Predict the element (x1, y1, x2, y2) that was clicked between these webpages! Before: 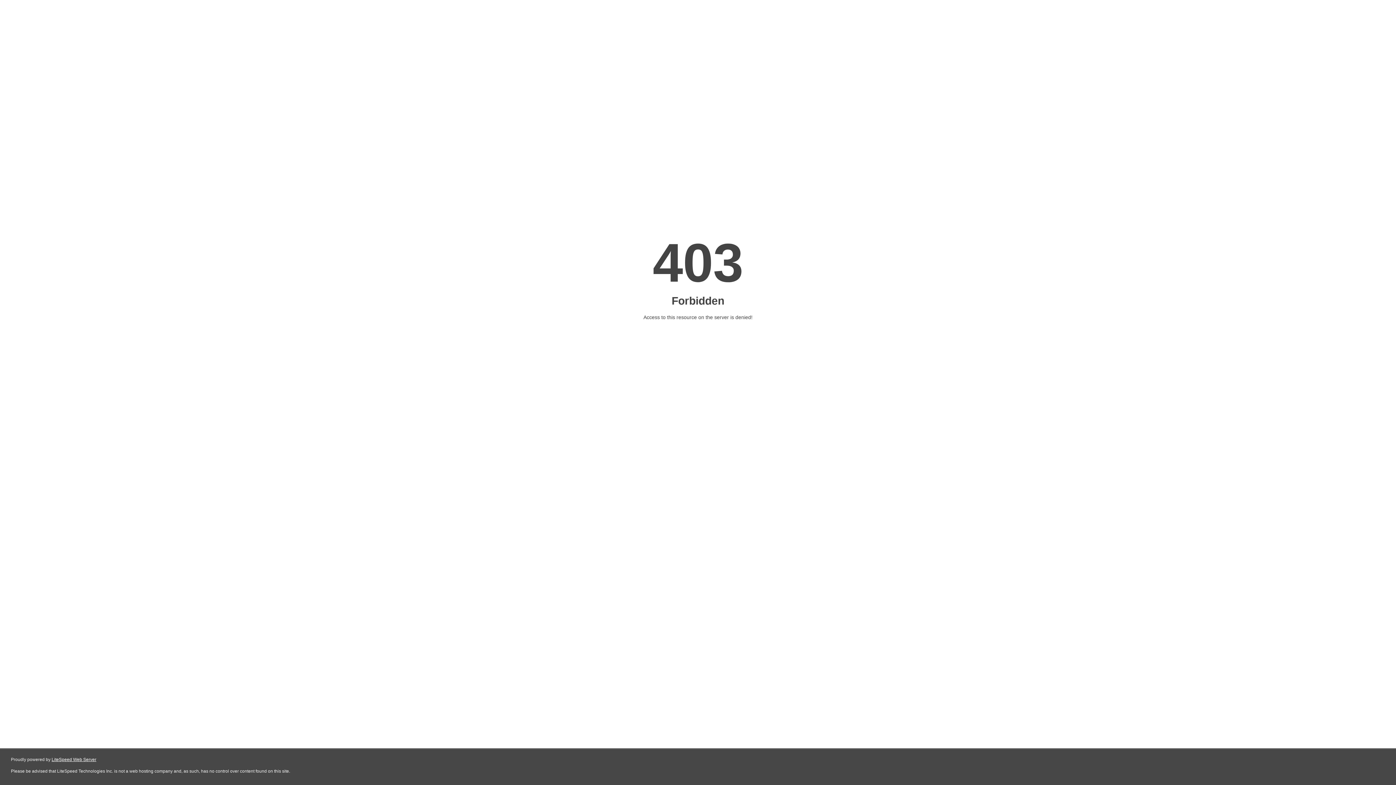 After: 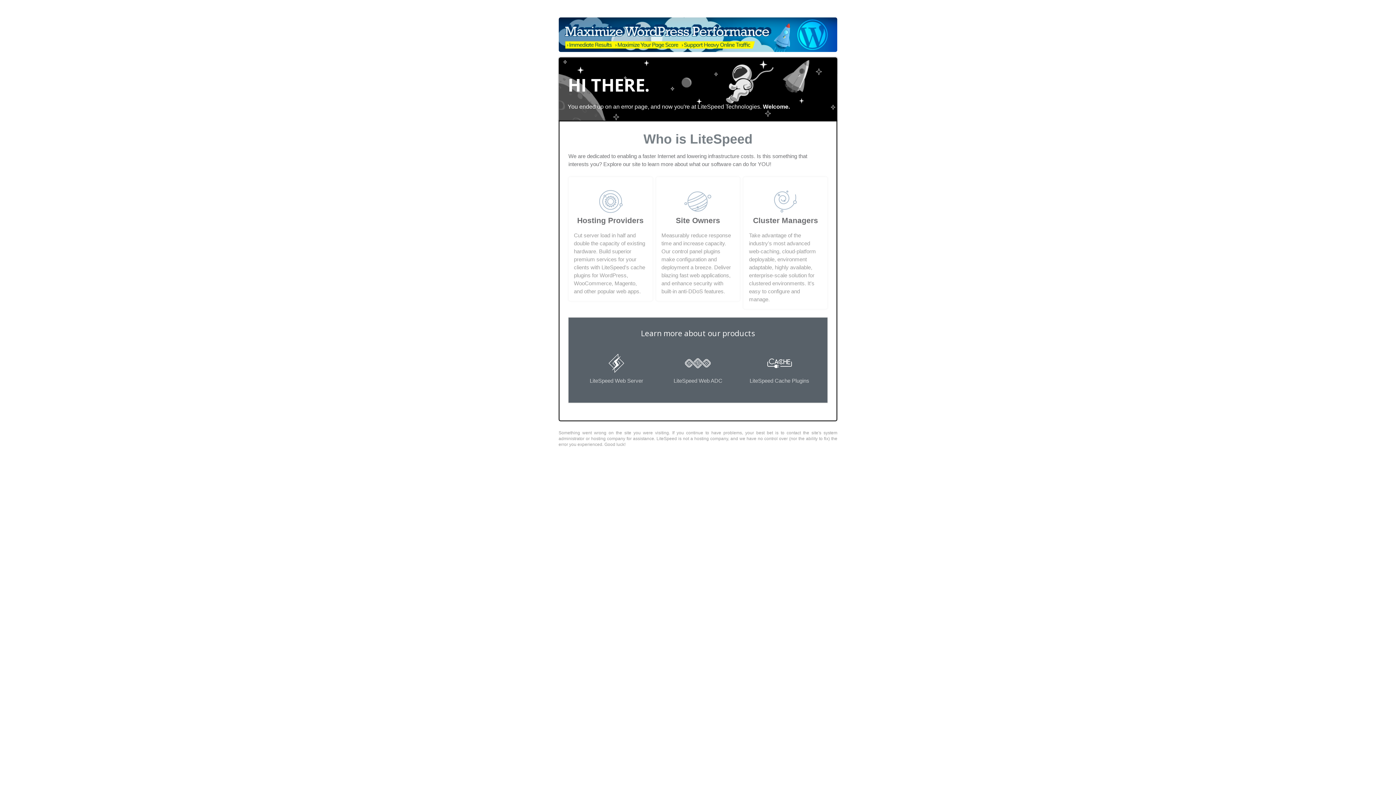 Action: bbox: (51, 757, 96, 762) label: LiteSpeed Web Server